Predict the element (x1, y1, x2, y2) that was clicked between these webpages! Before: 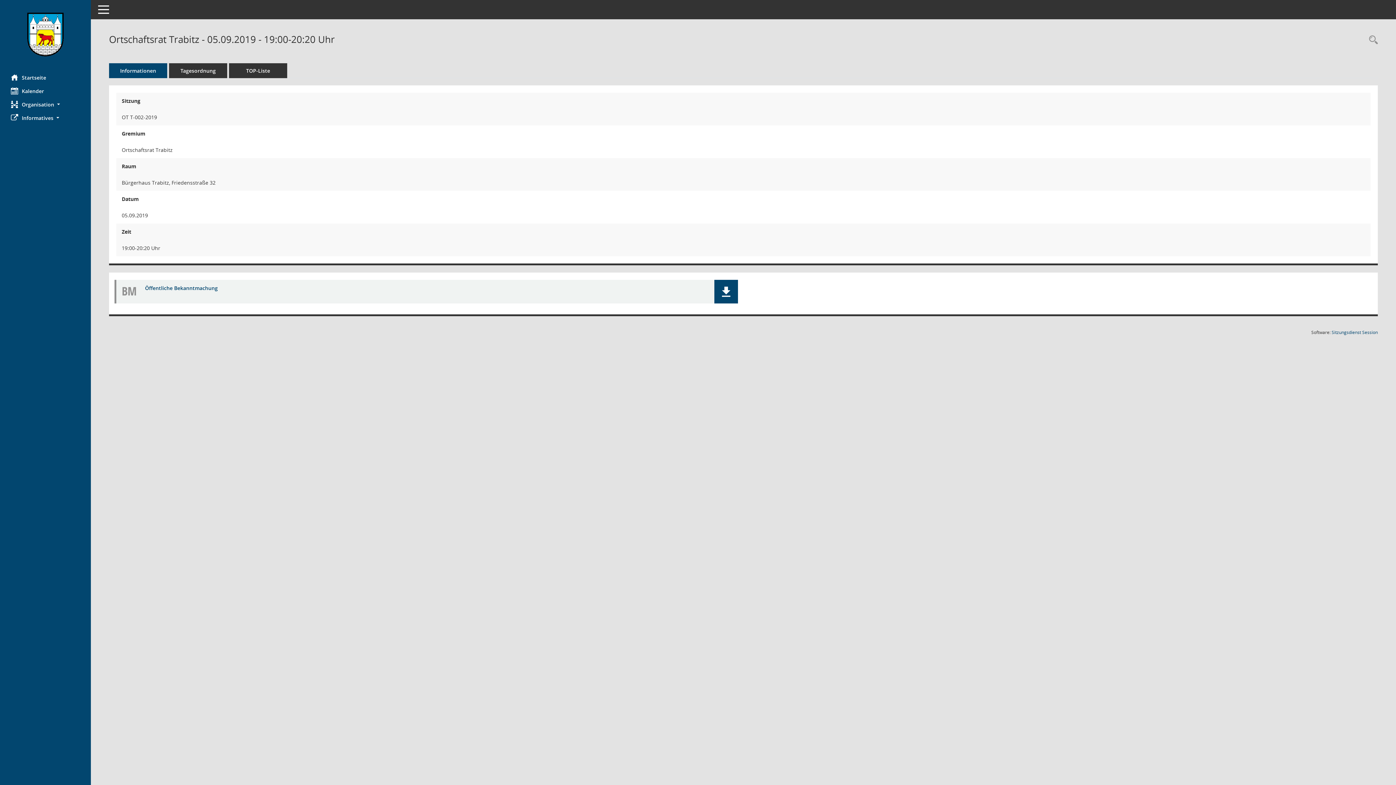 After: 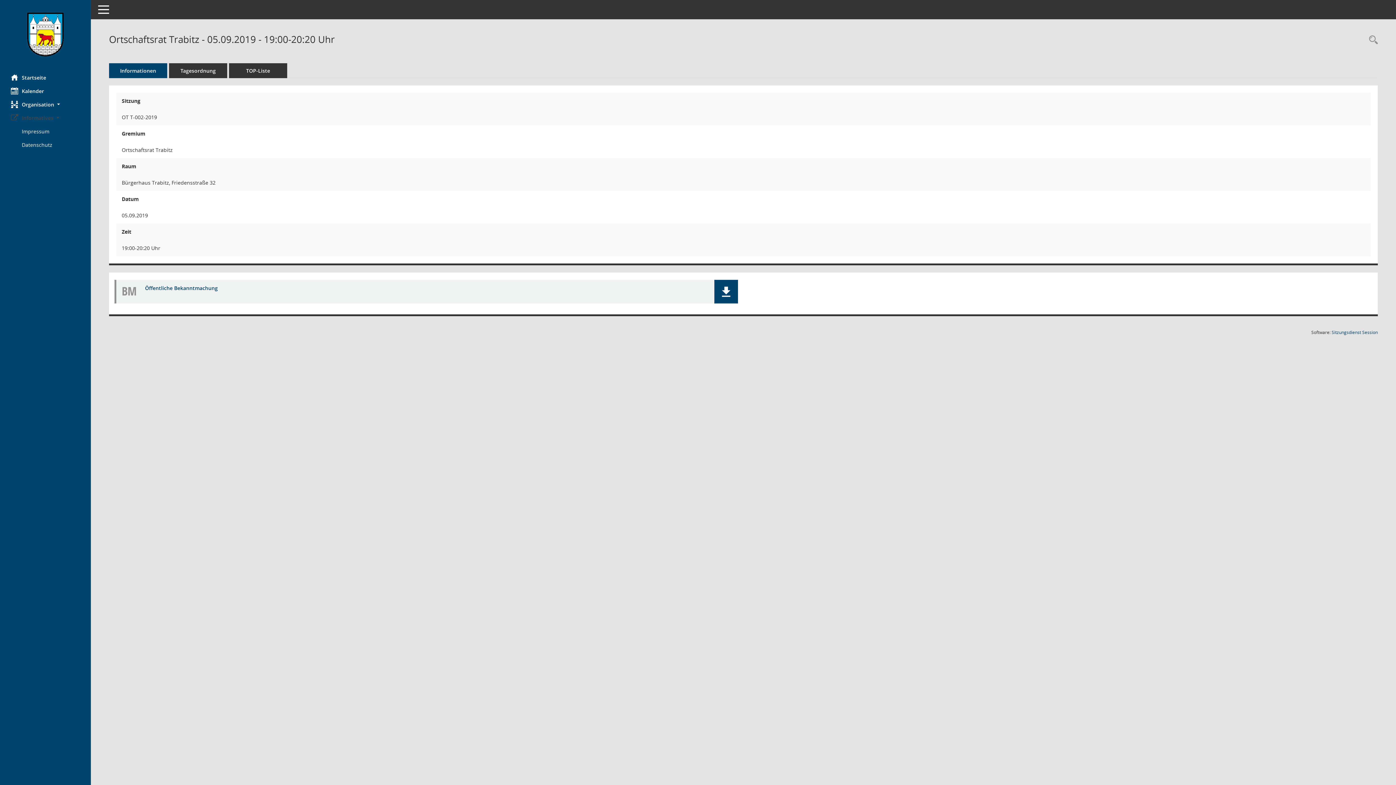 Action: bbox: (0, 111, 90, 124) label: Informatives 